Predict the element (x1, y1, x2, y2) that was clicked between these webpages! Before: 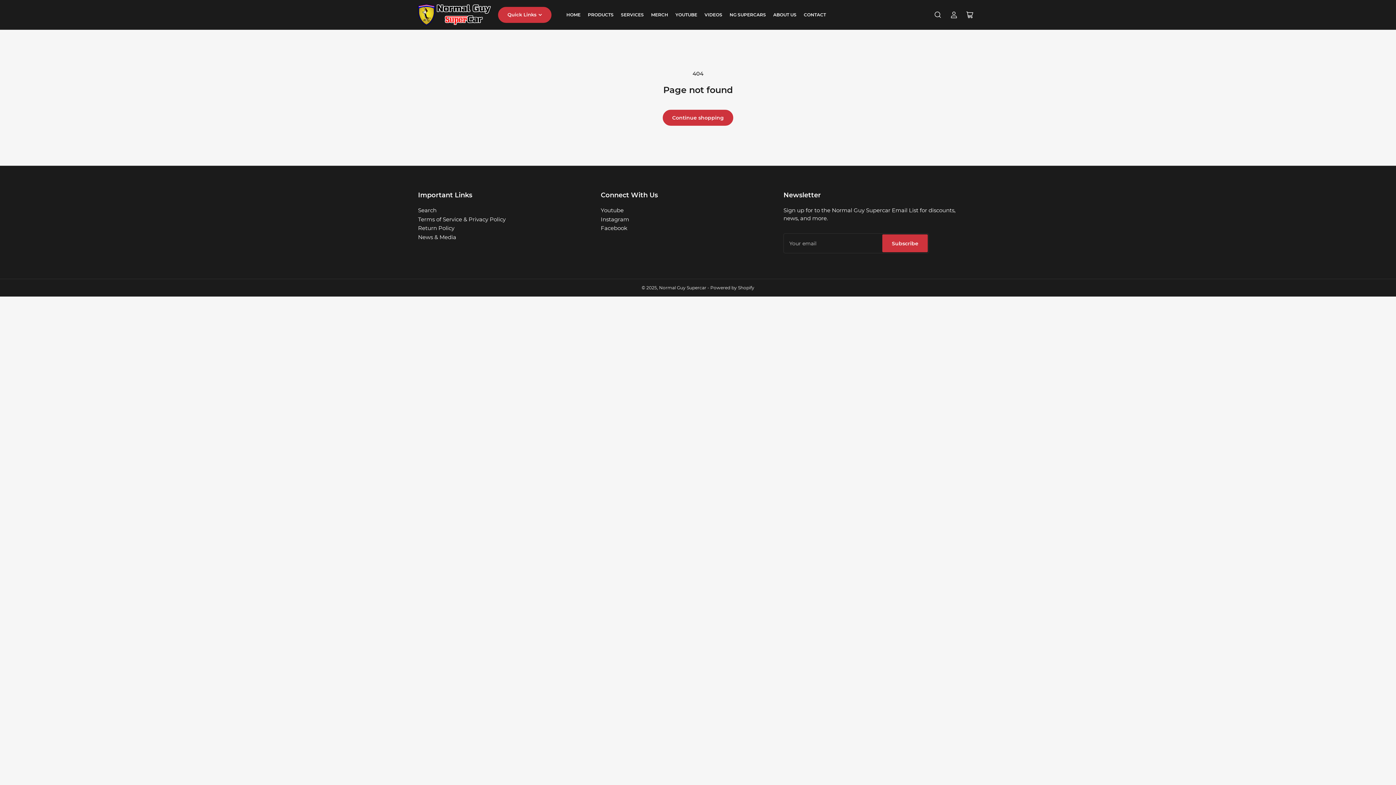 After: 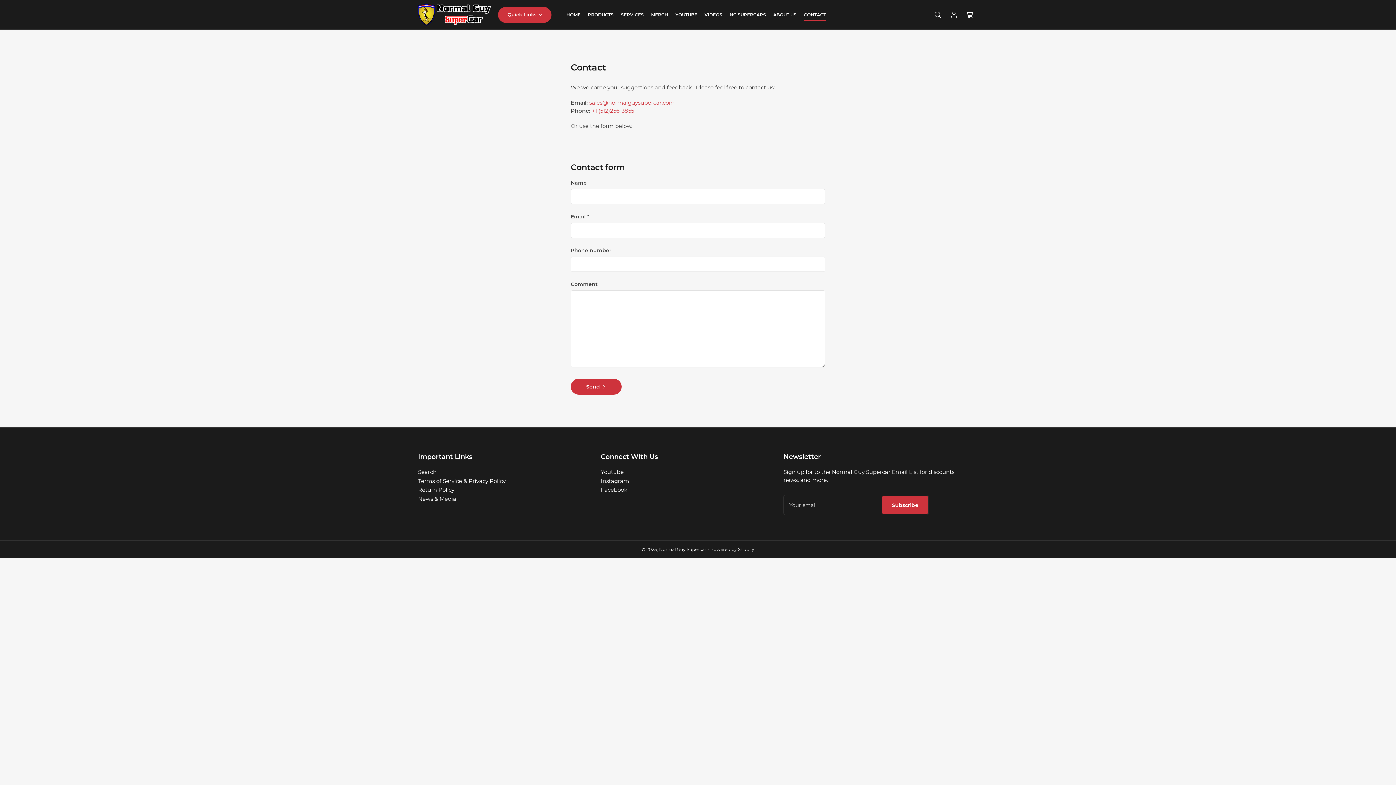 Action: bbox: (804, 9, 826, 20) label: CONTACT